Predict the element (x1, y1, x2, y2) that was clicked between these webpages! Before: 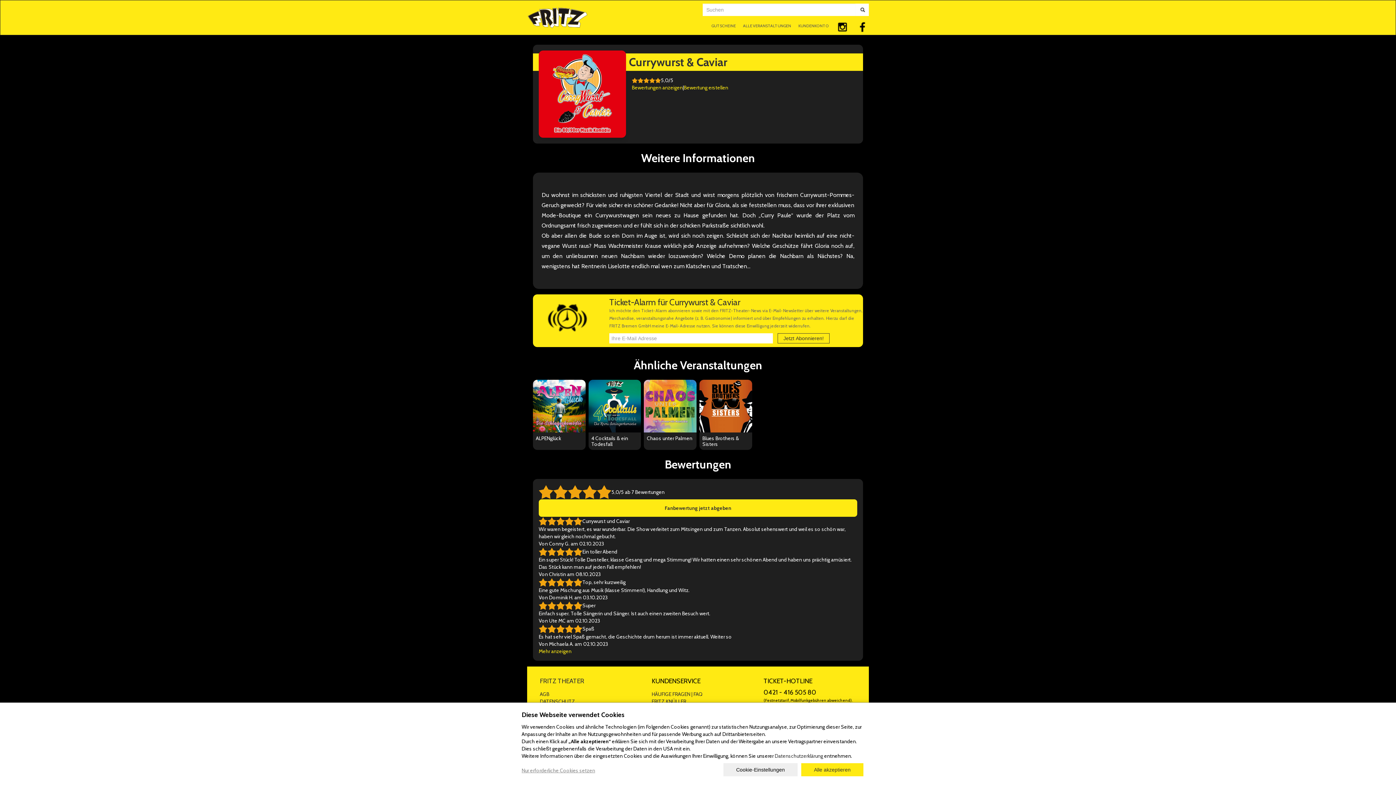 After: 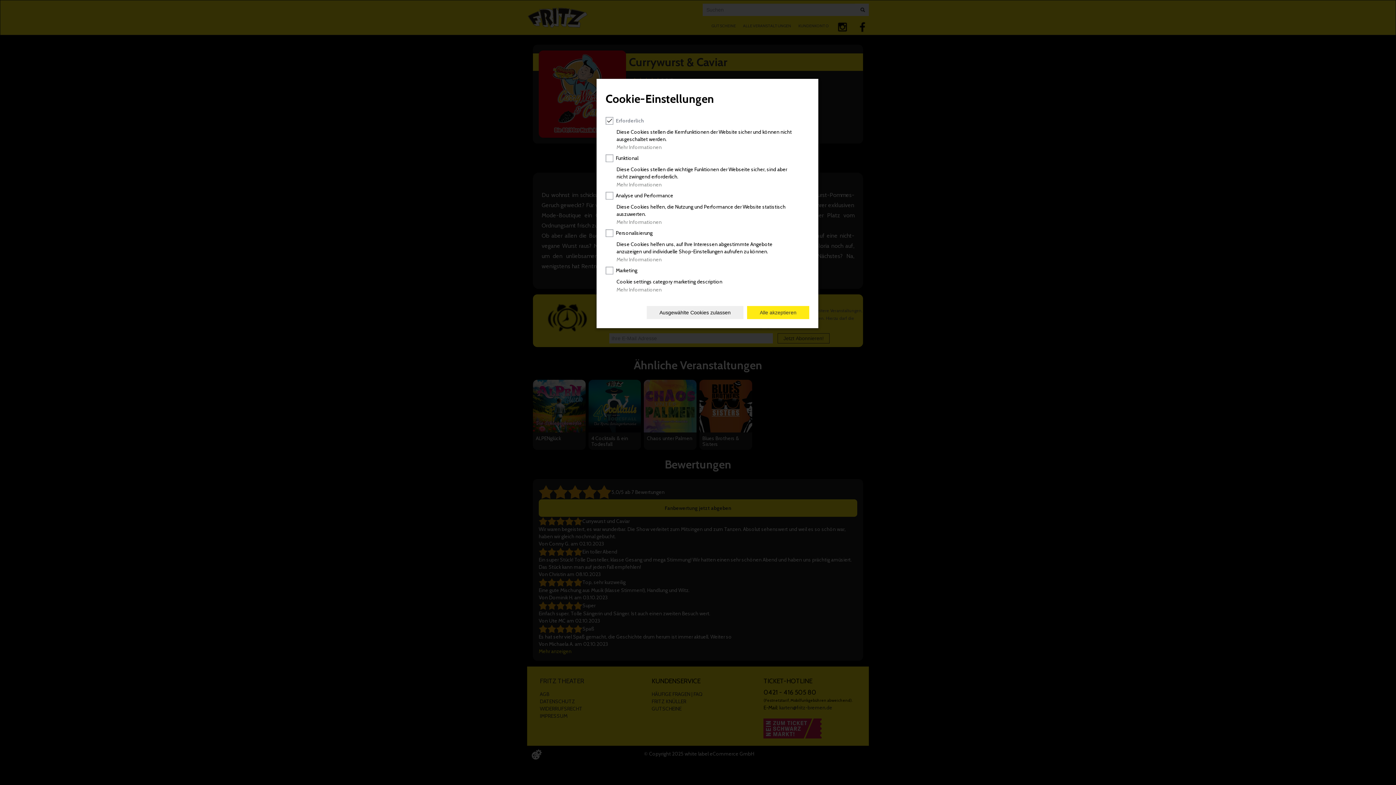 Action: label: Cookie-Einstellungen bbox: (723, 763, 797, 776)